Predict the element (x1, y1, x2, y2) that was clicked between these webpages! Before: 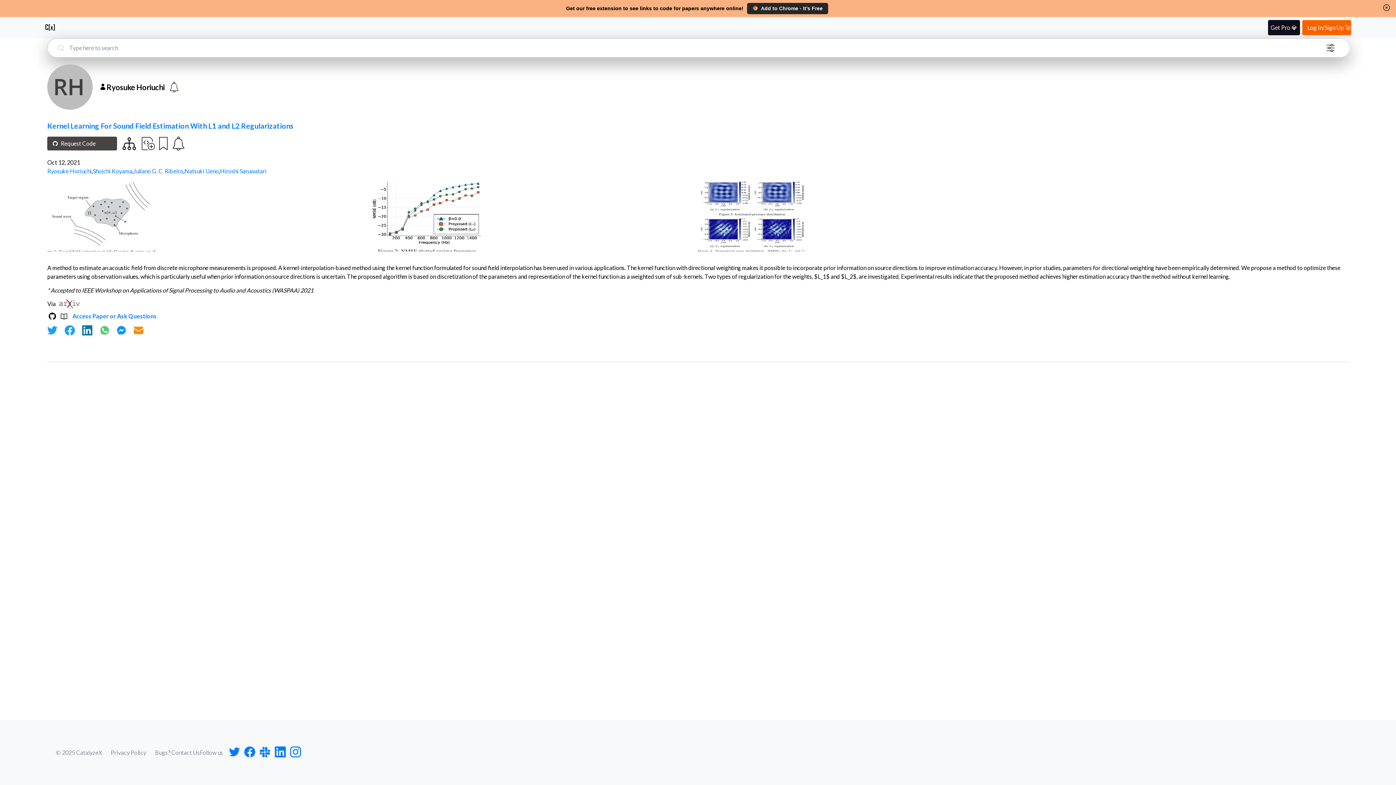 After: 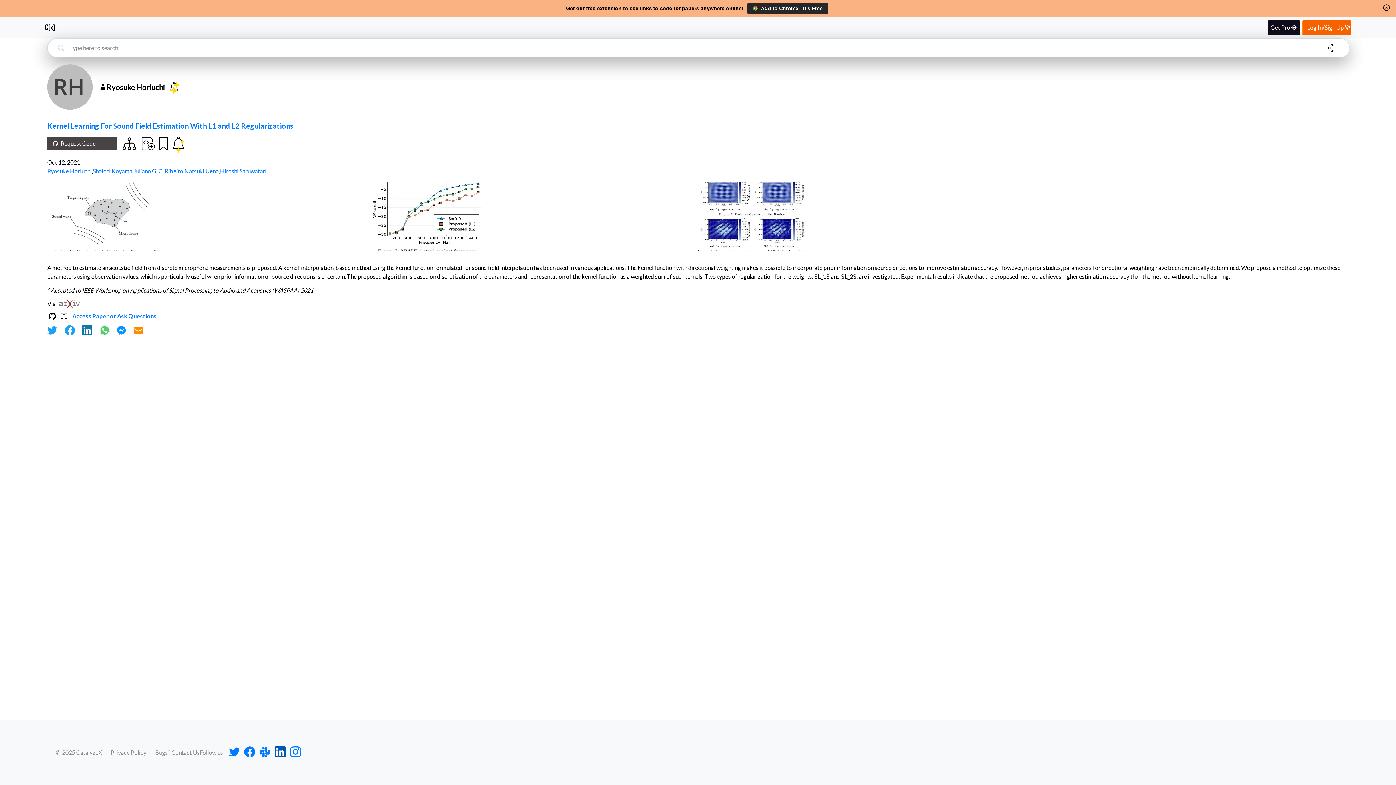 Action: bbox: (272, 746, 287, 758)